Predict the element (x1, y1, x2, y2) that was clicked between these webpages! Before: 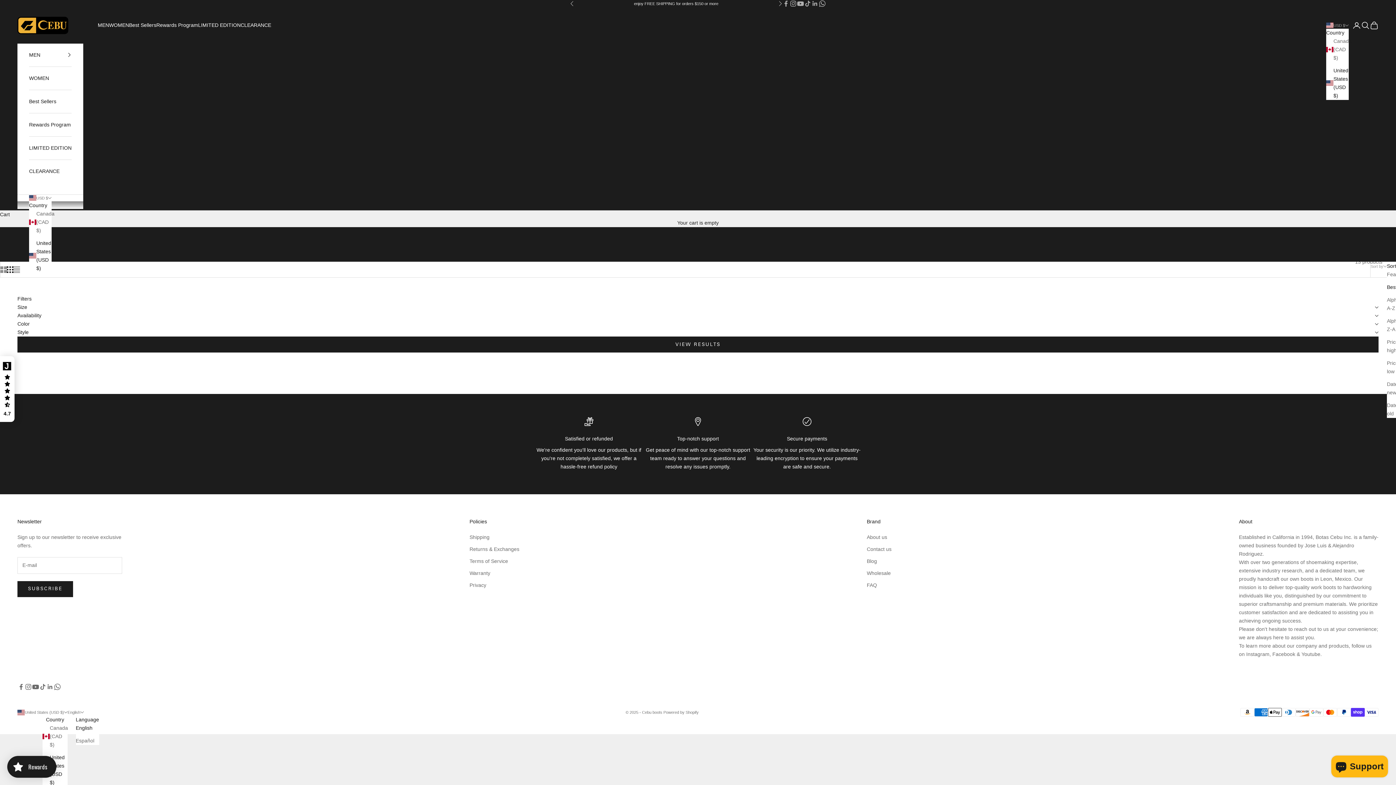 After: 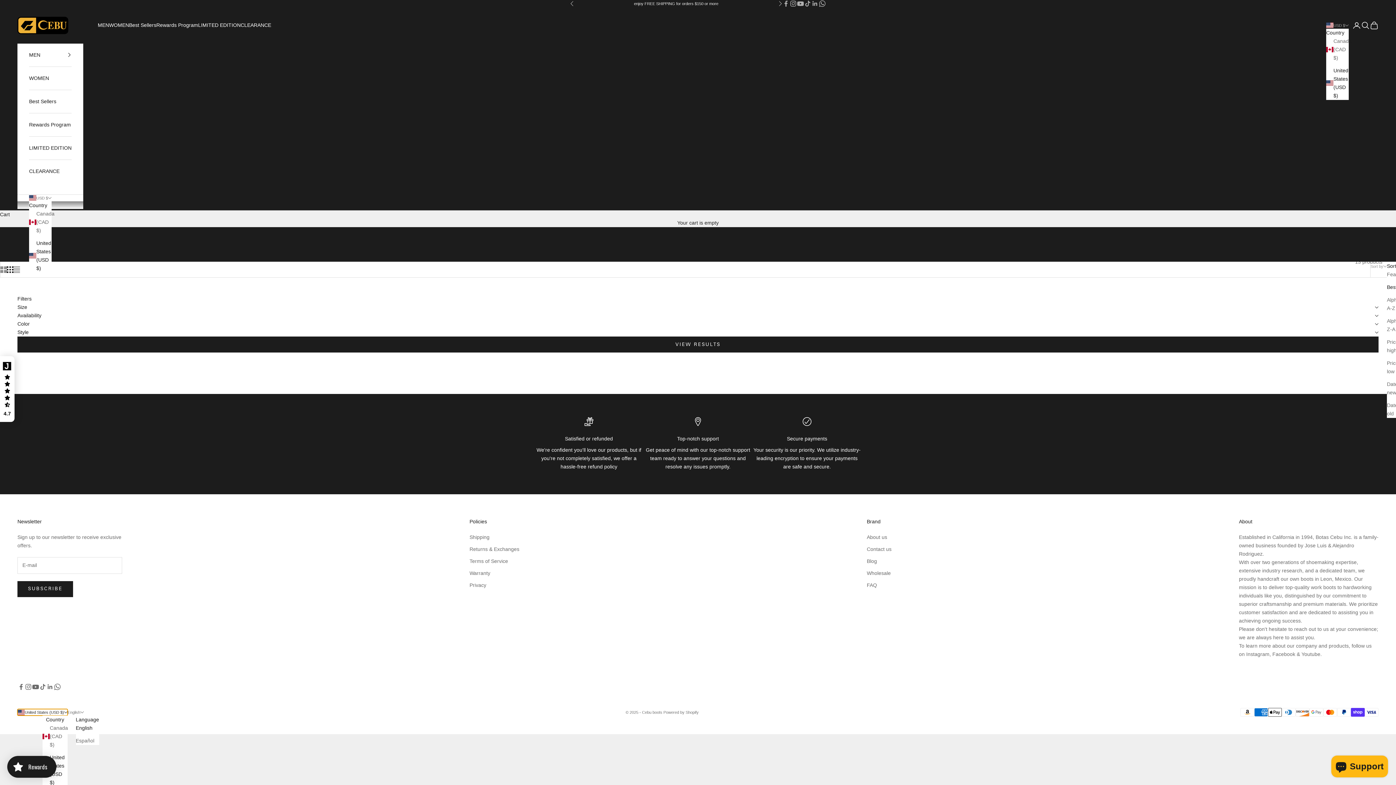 Action: label: United States (USD $) bbox: (17, 709, 67, 716)